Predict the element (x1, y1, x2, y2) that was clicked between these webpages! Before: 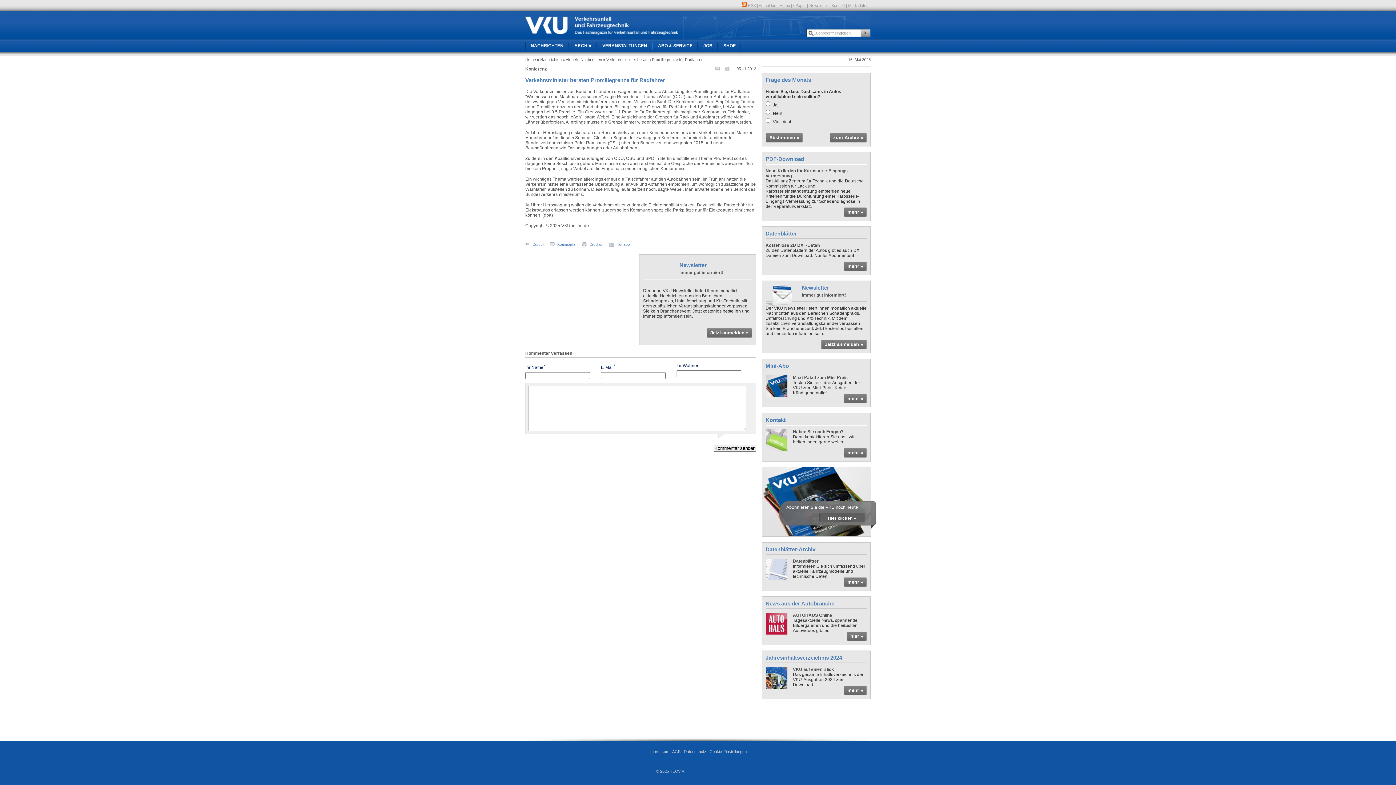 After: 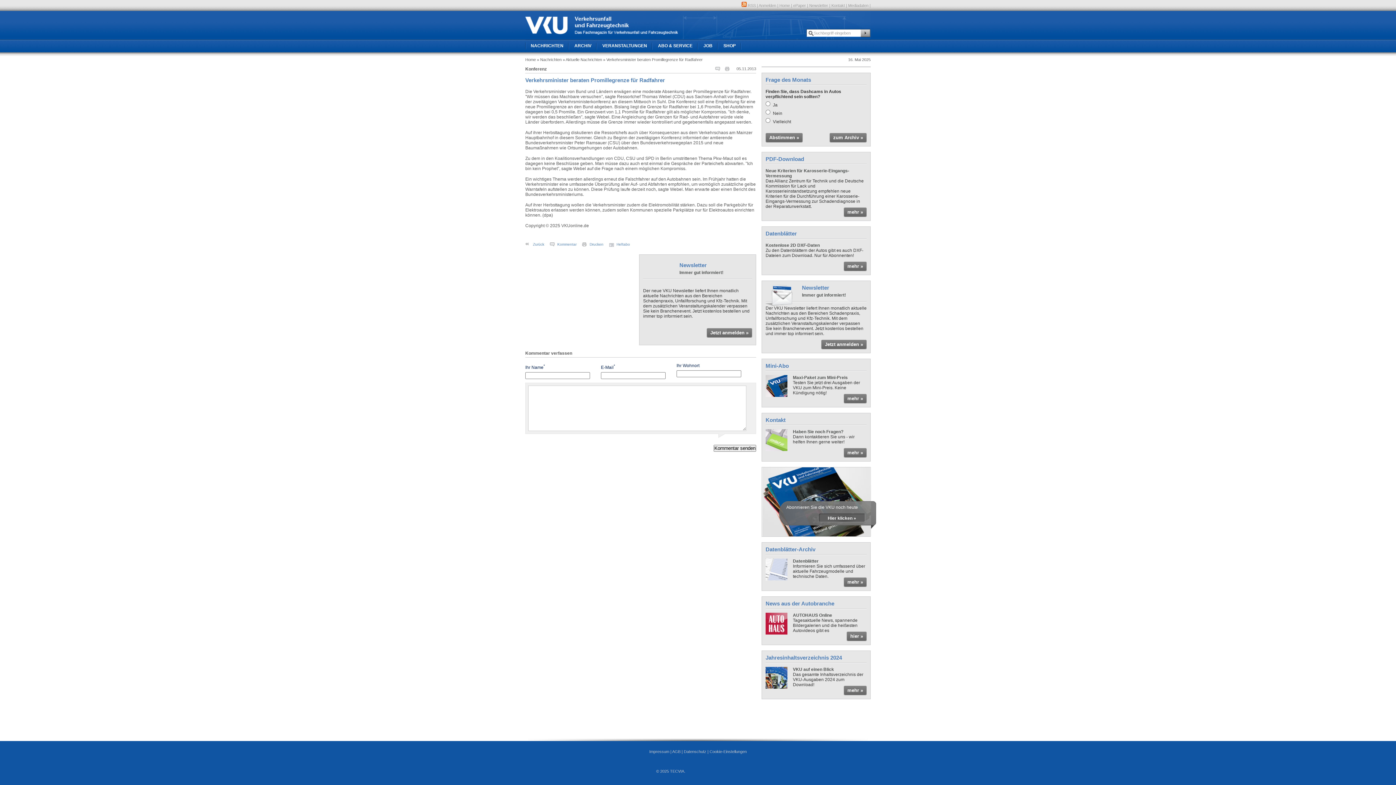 Action: label: Mediadaten bbox: (848, 3, 868, 7)